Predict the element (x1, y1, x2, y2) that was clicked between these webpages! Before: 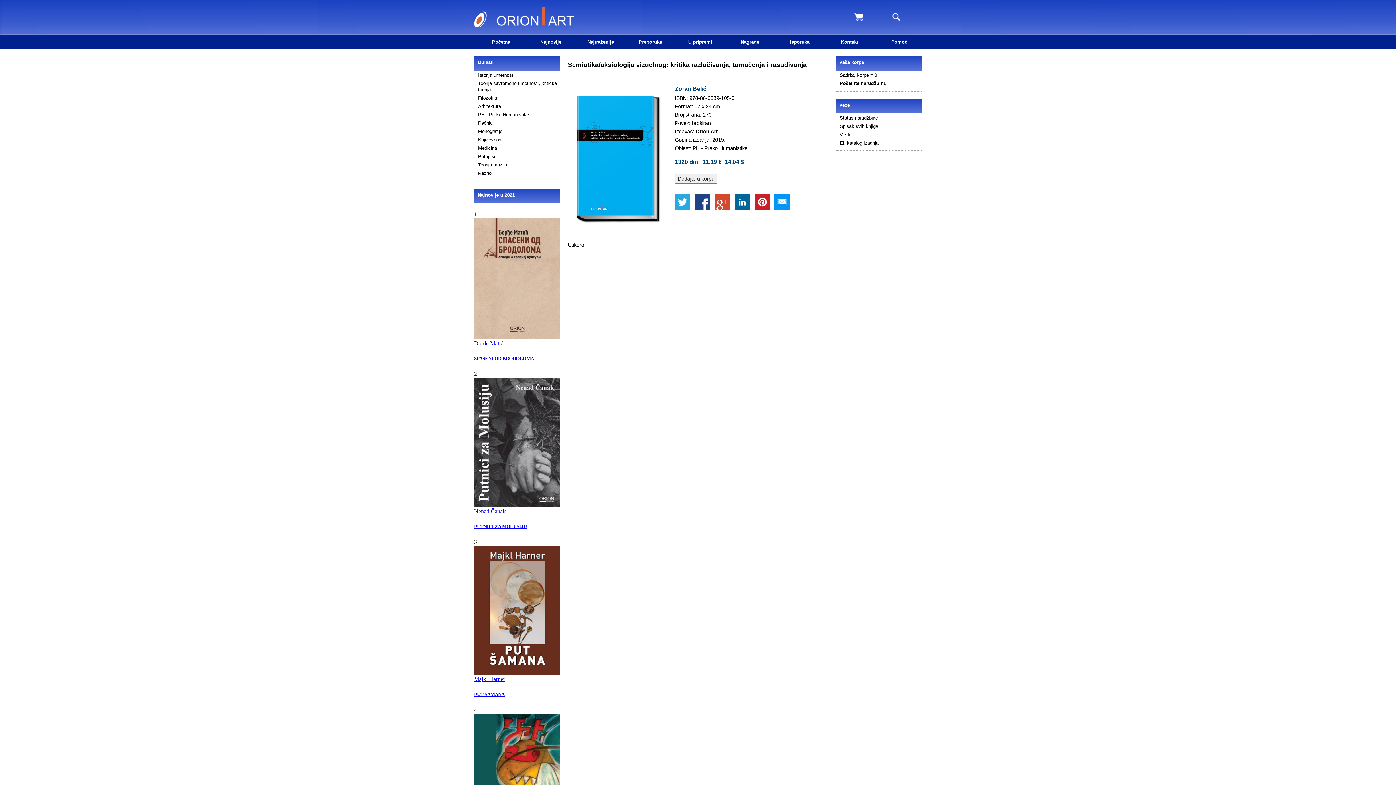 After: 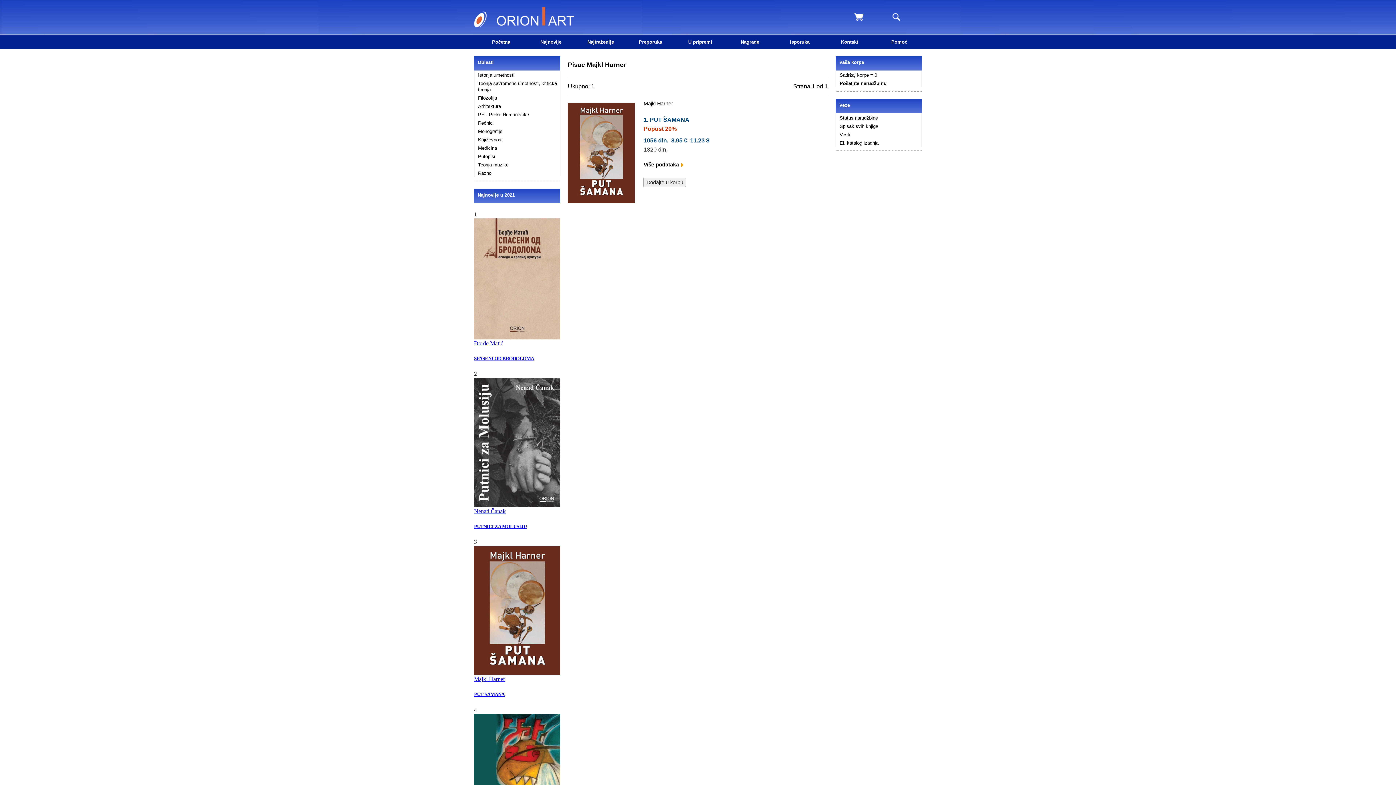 Action: bbox: (474, 676, 505, 682) label: Majkl Harner